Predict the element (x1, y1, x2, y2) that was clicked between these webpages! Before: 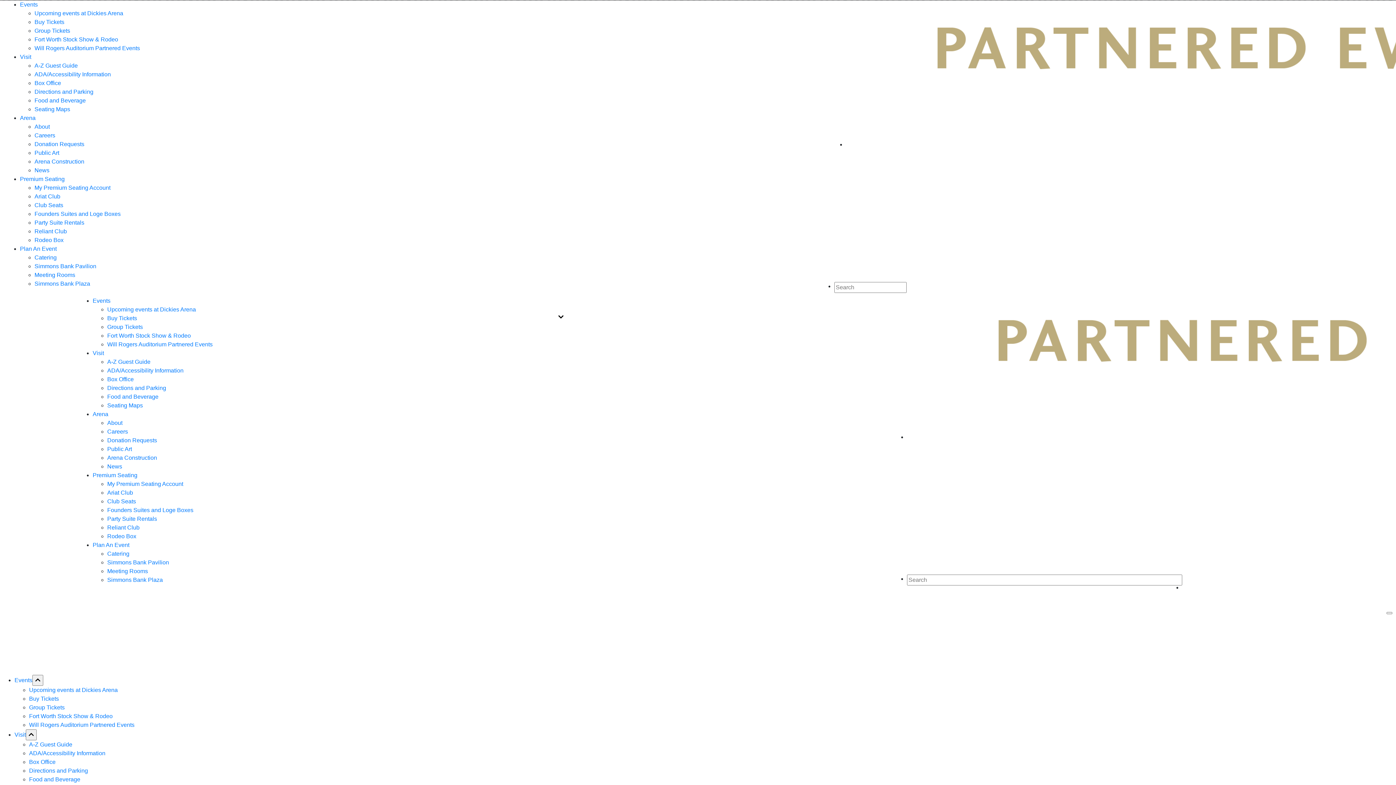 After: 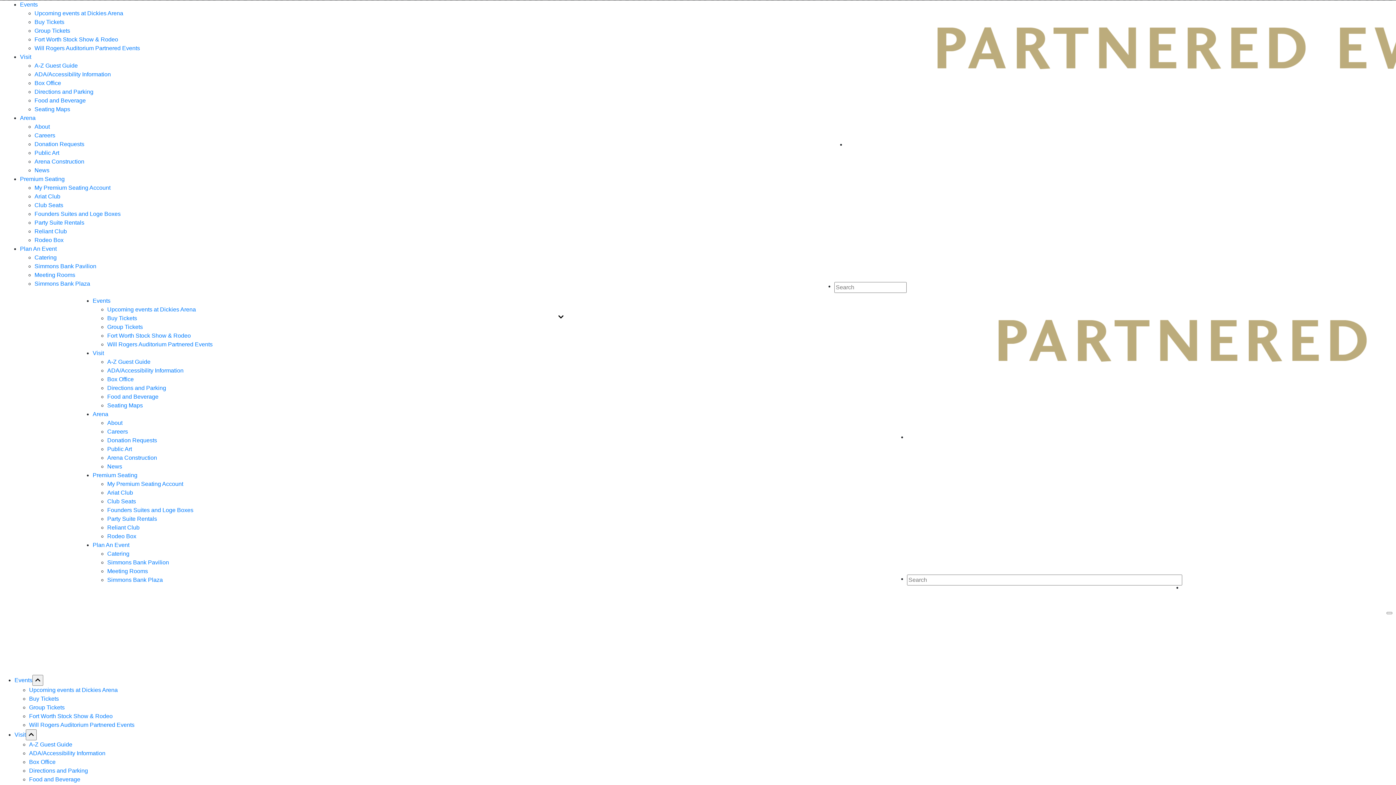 Action: bbox: (34, 202, 63, 208) label: Club Seats